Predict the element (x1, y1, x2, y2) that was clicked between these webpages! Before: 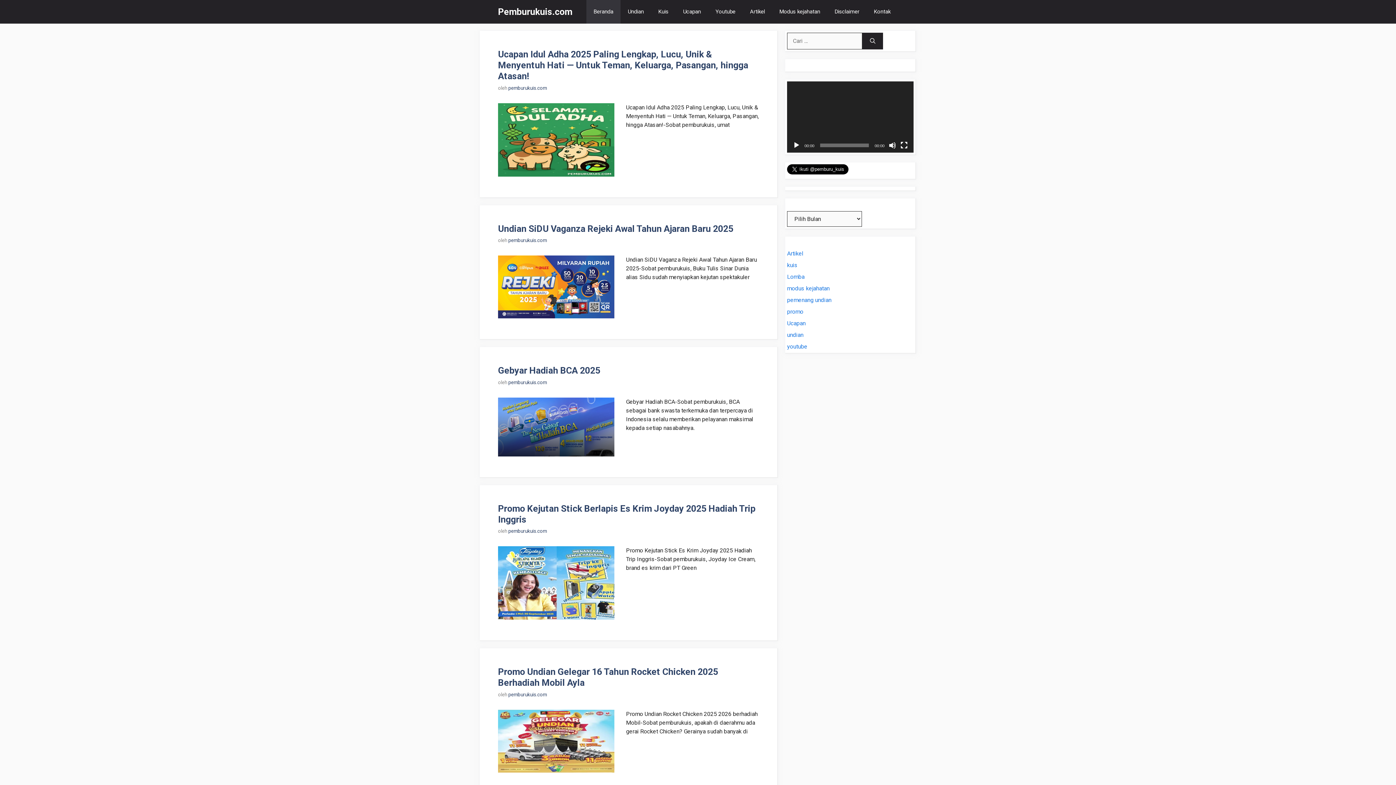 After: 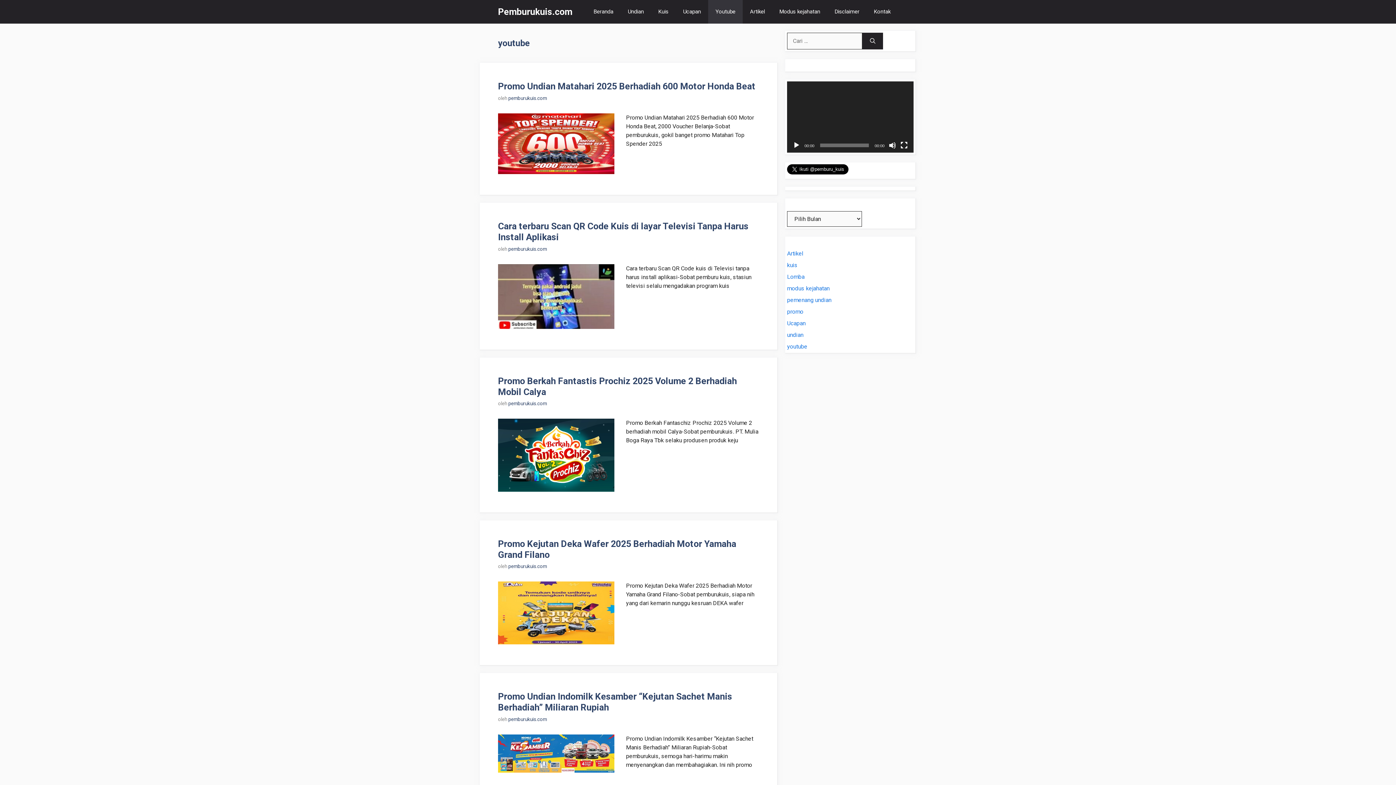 Action: bbox: (708, 0, 742, 23) label: Youtube